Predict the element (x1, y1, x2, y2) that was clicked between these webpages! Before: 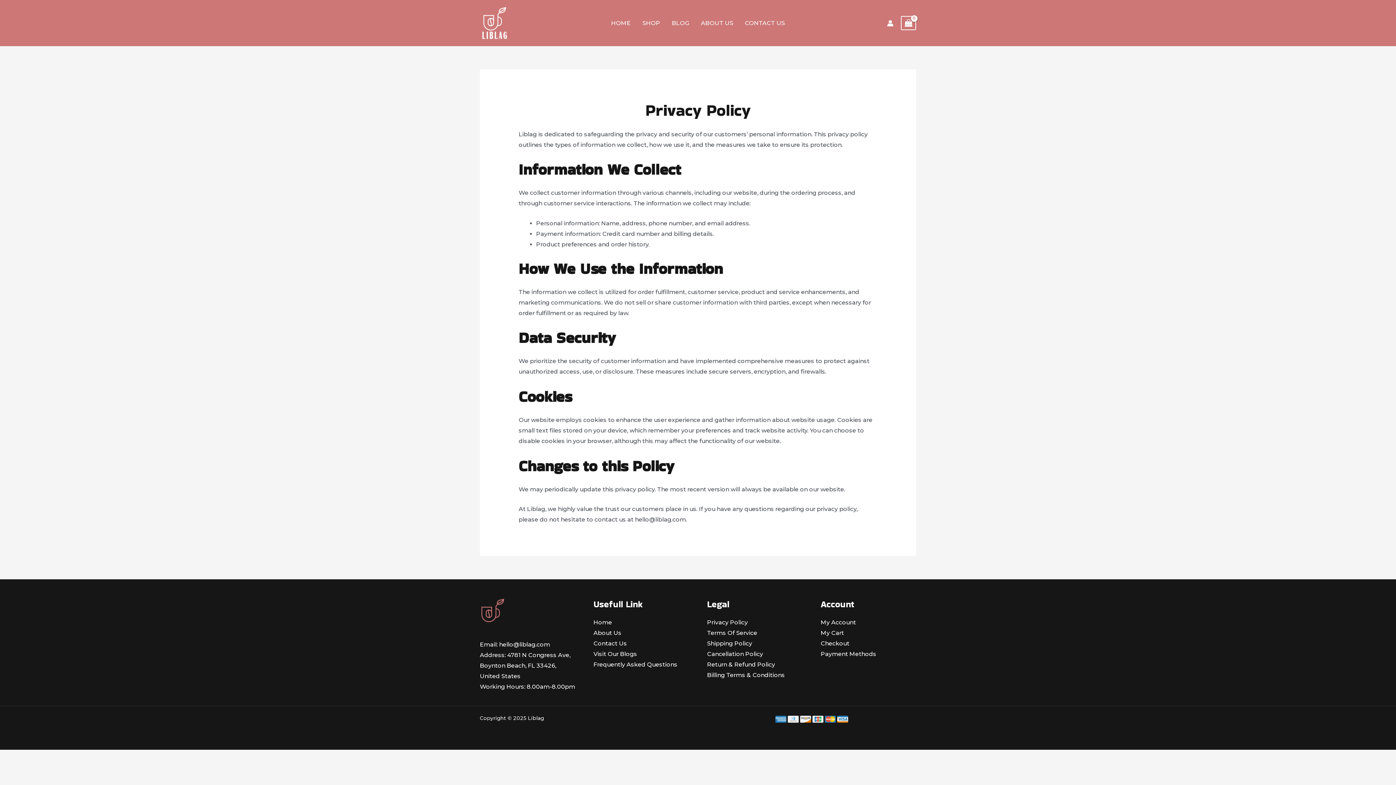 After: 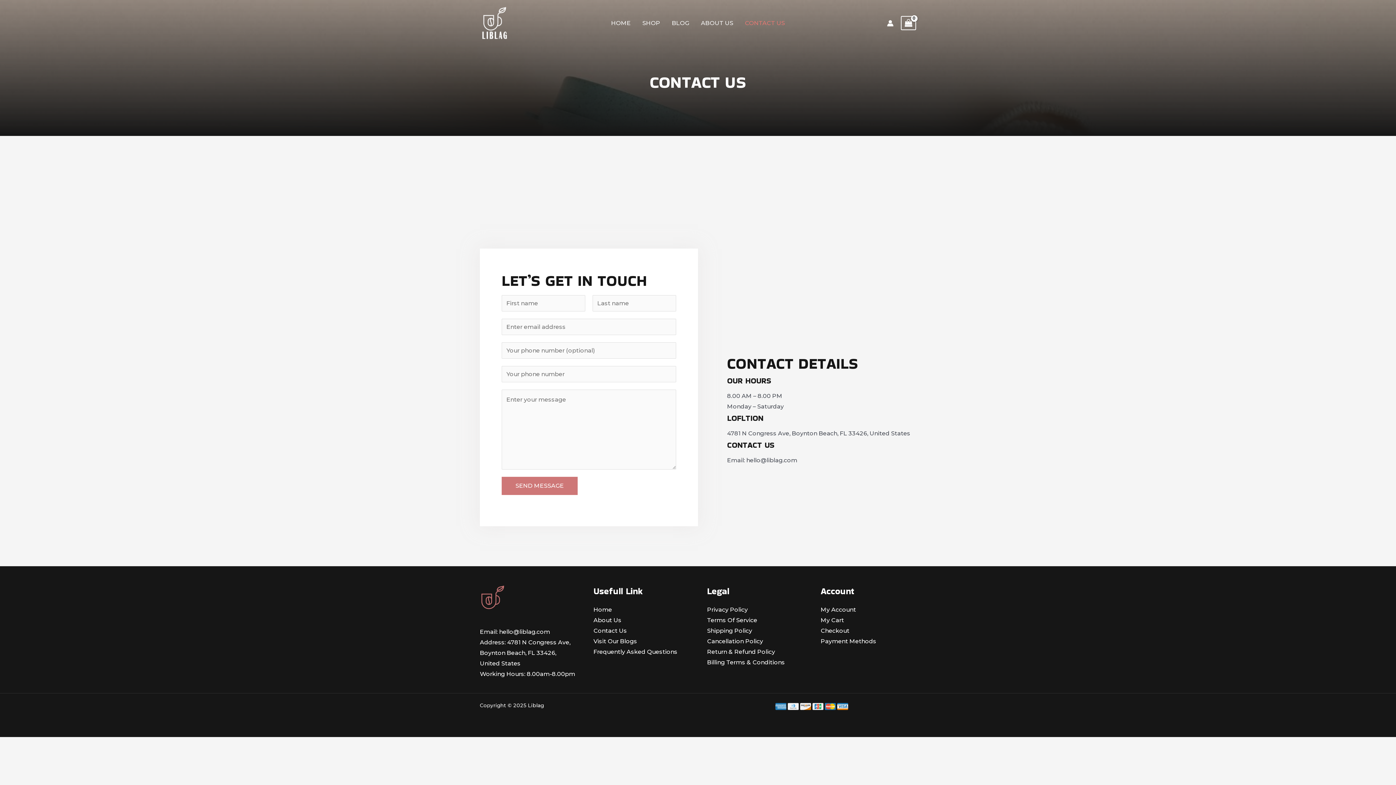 Action: bbox: (739, 10, 790, 35) label: CONTACT US